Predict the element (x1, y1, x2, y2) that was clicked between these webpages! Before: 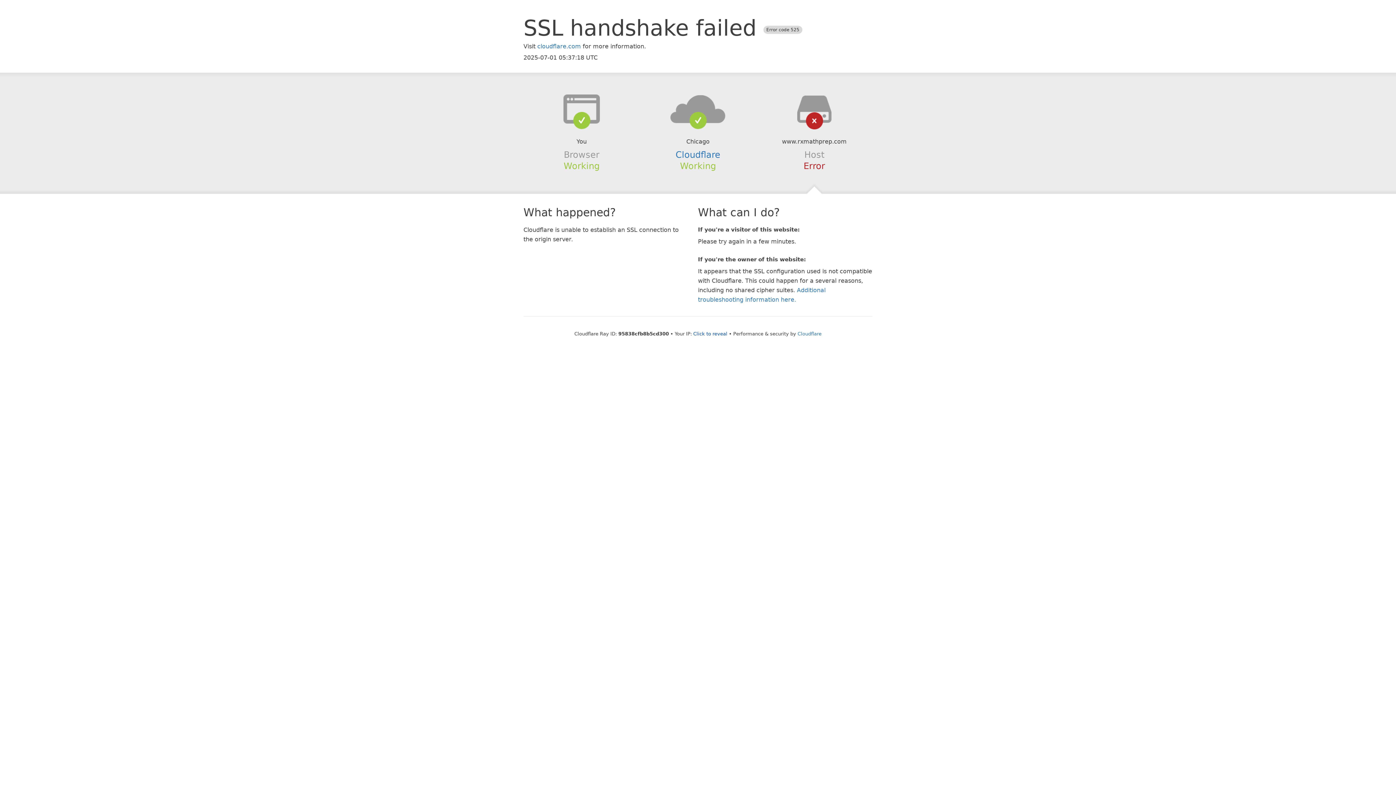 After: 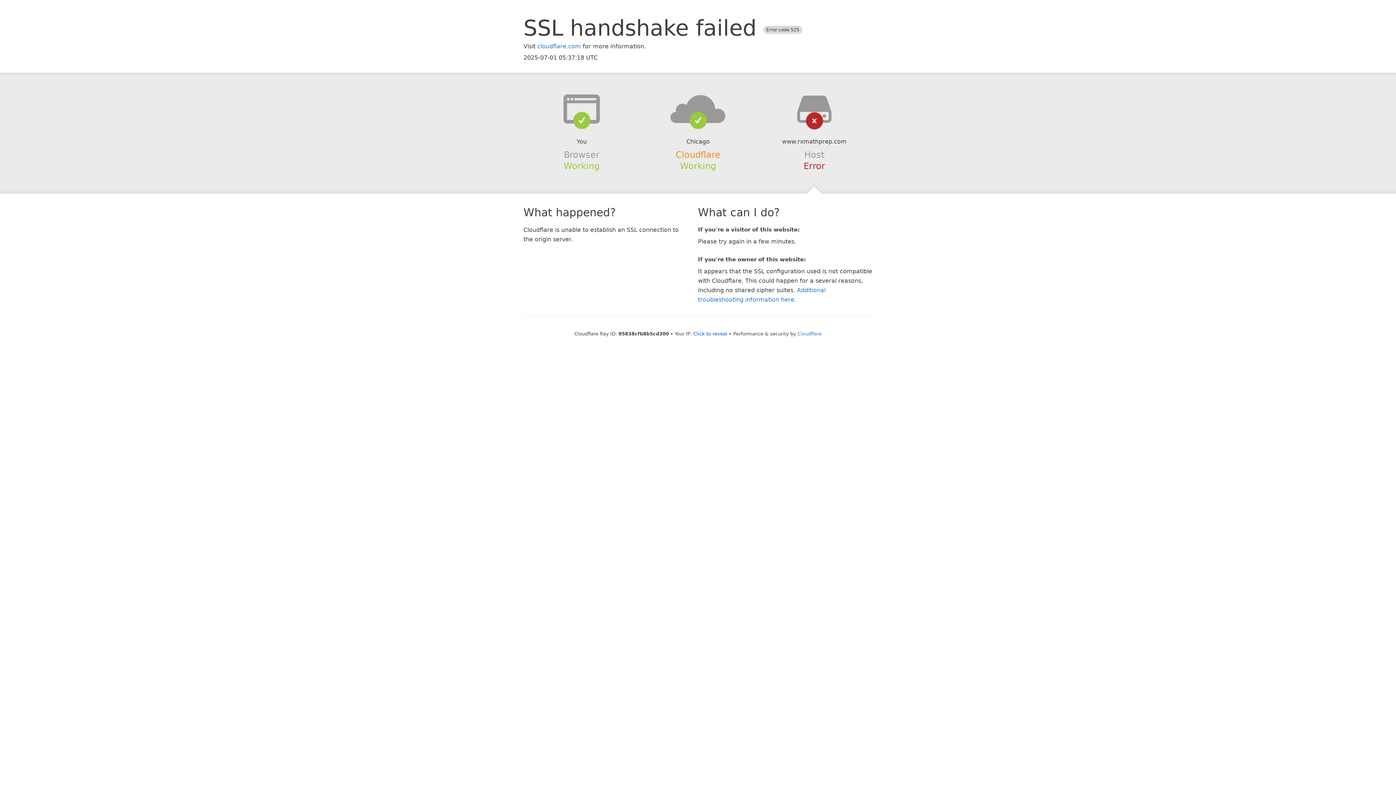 Action: label: Cloudflare bbox: (675, 149, 720, 159)